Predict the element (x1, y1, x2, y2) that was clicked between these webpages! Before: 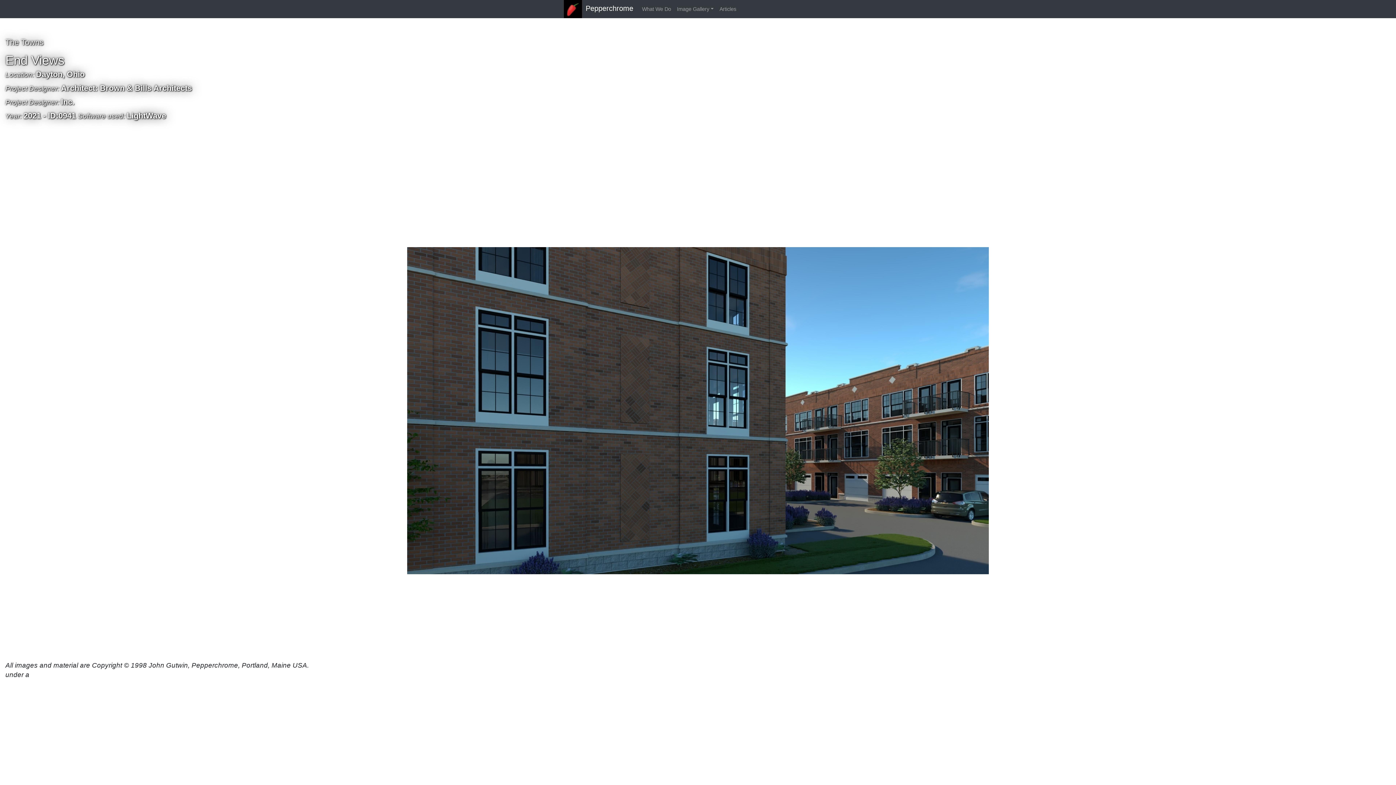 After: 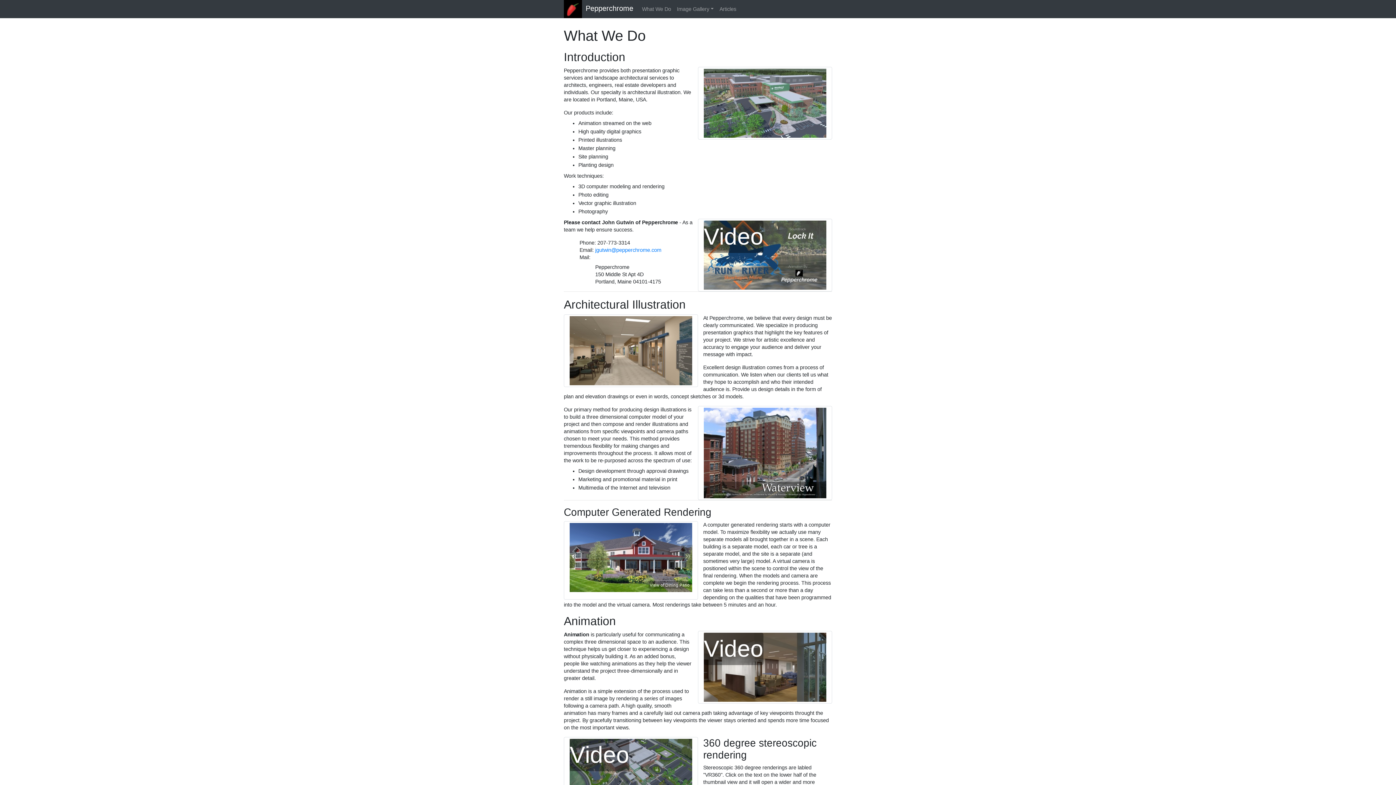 Action: bbox: (564, 0, 633, 18) label: Pepperchrome